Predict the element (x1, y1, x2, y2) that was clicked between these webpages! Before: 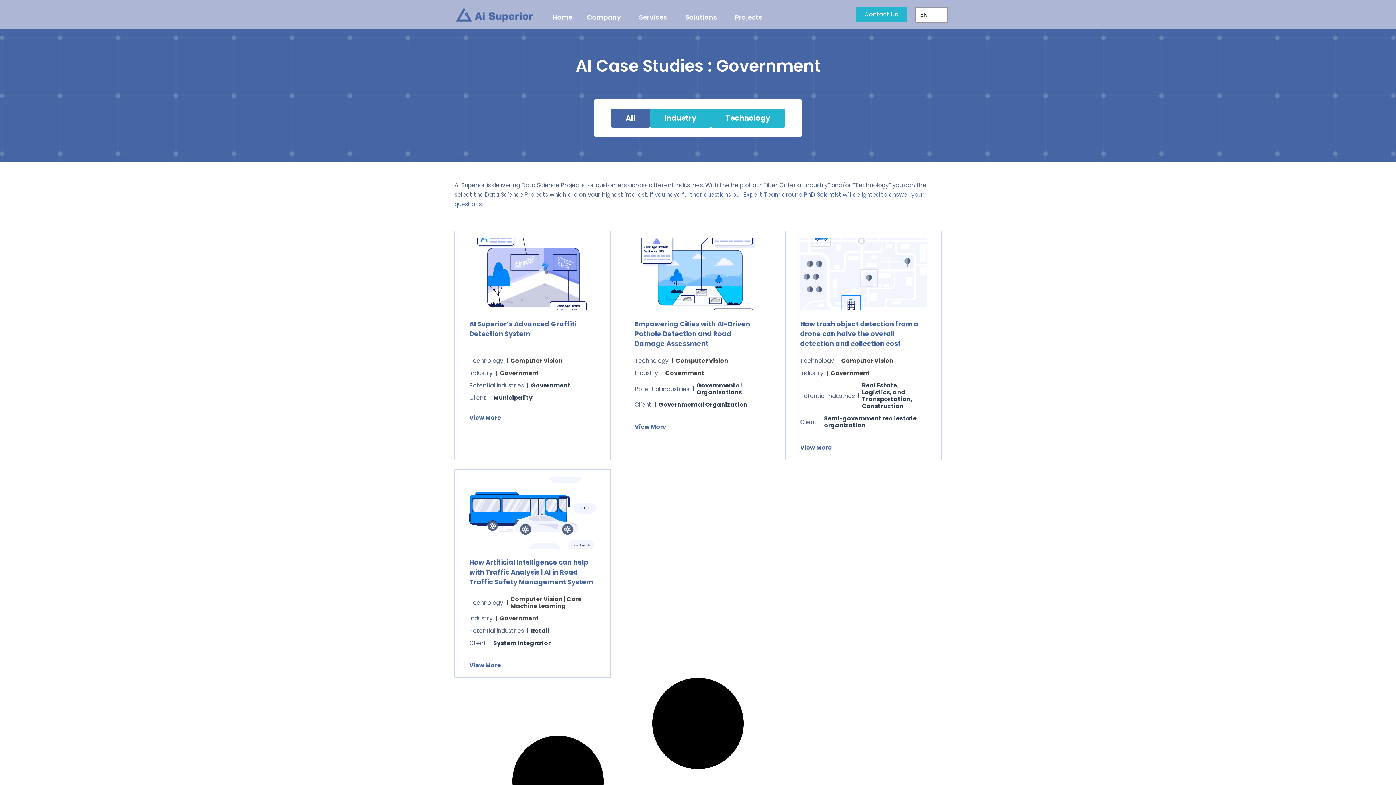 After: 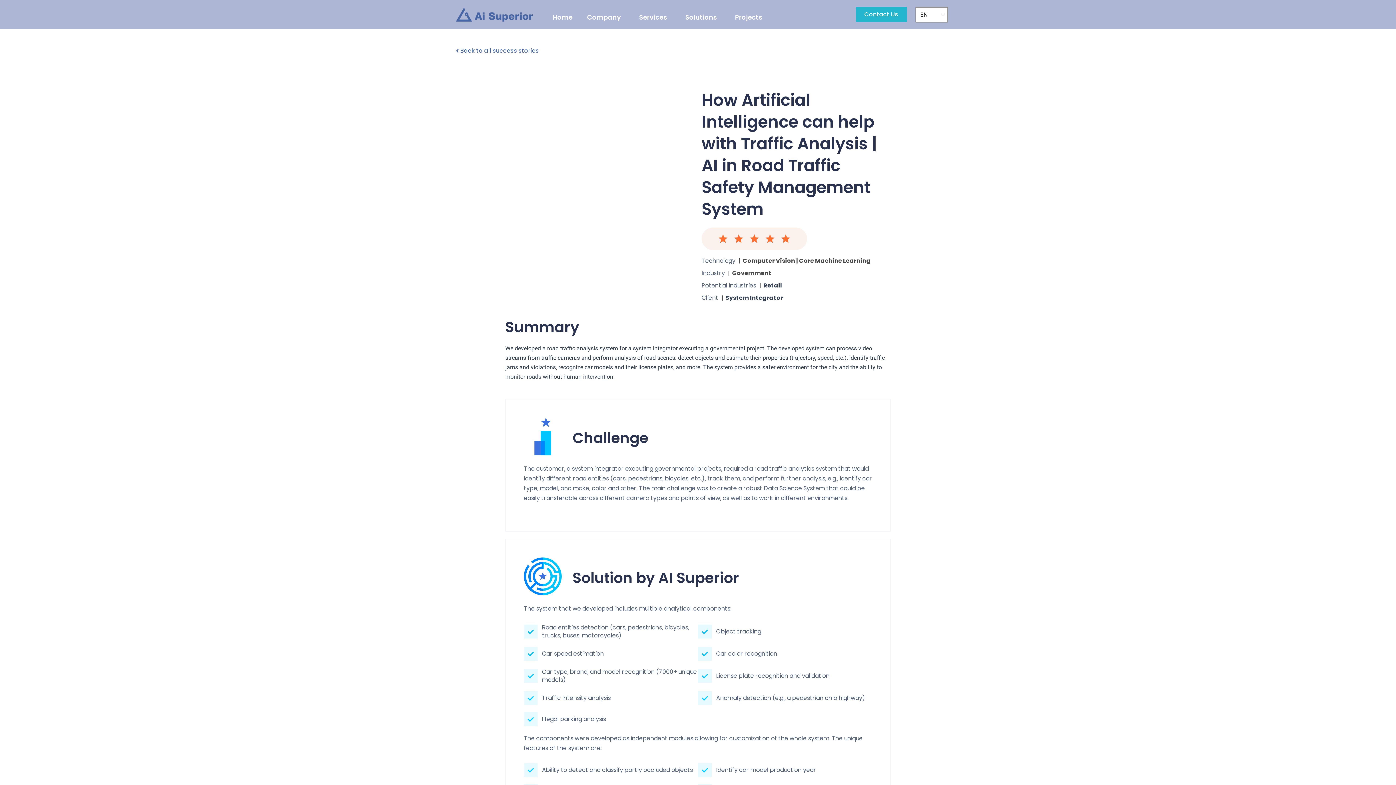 Action: bbox: (469, 477, 596, 549)